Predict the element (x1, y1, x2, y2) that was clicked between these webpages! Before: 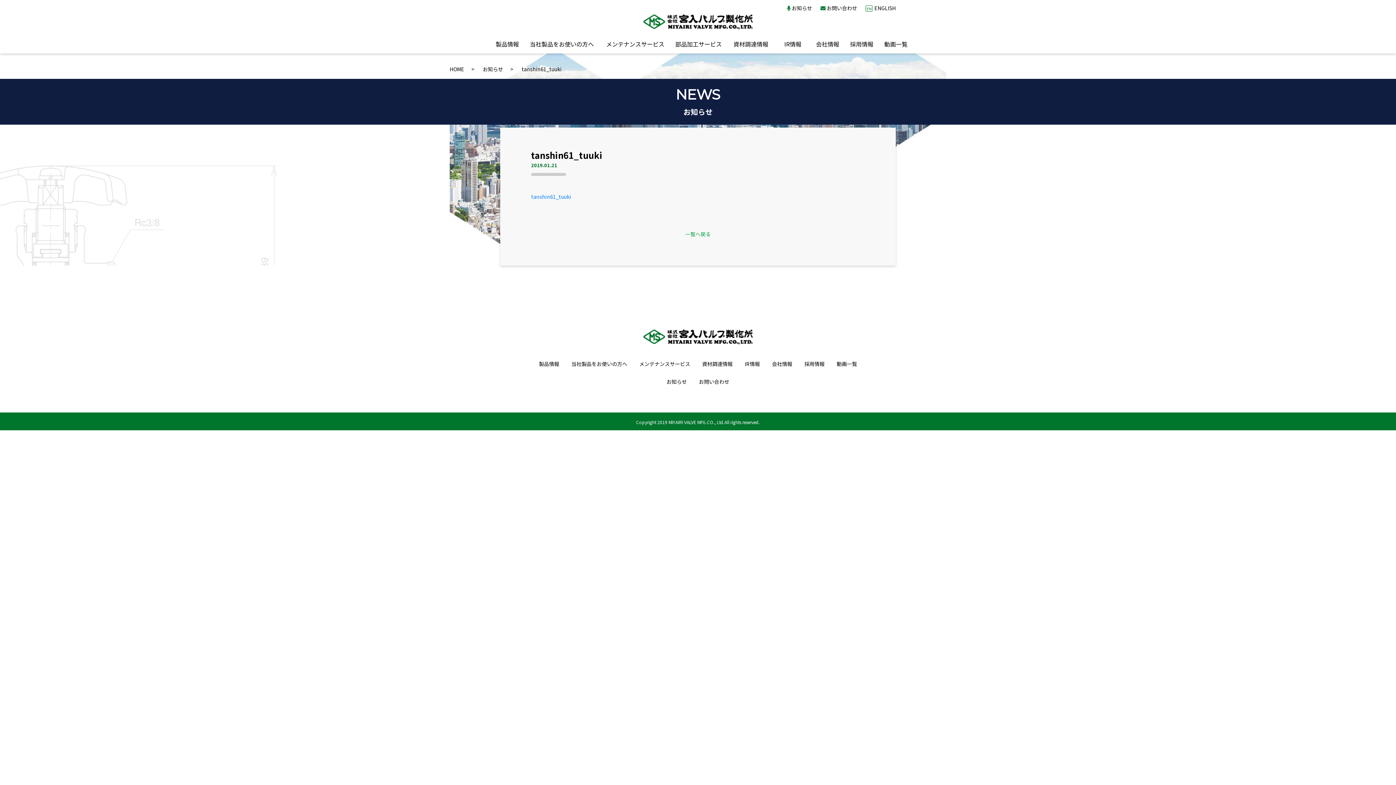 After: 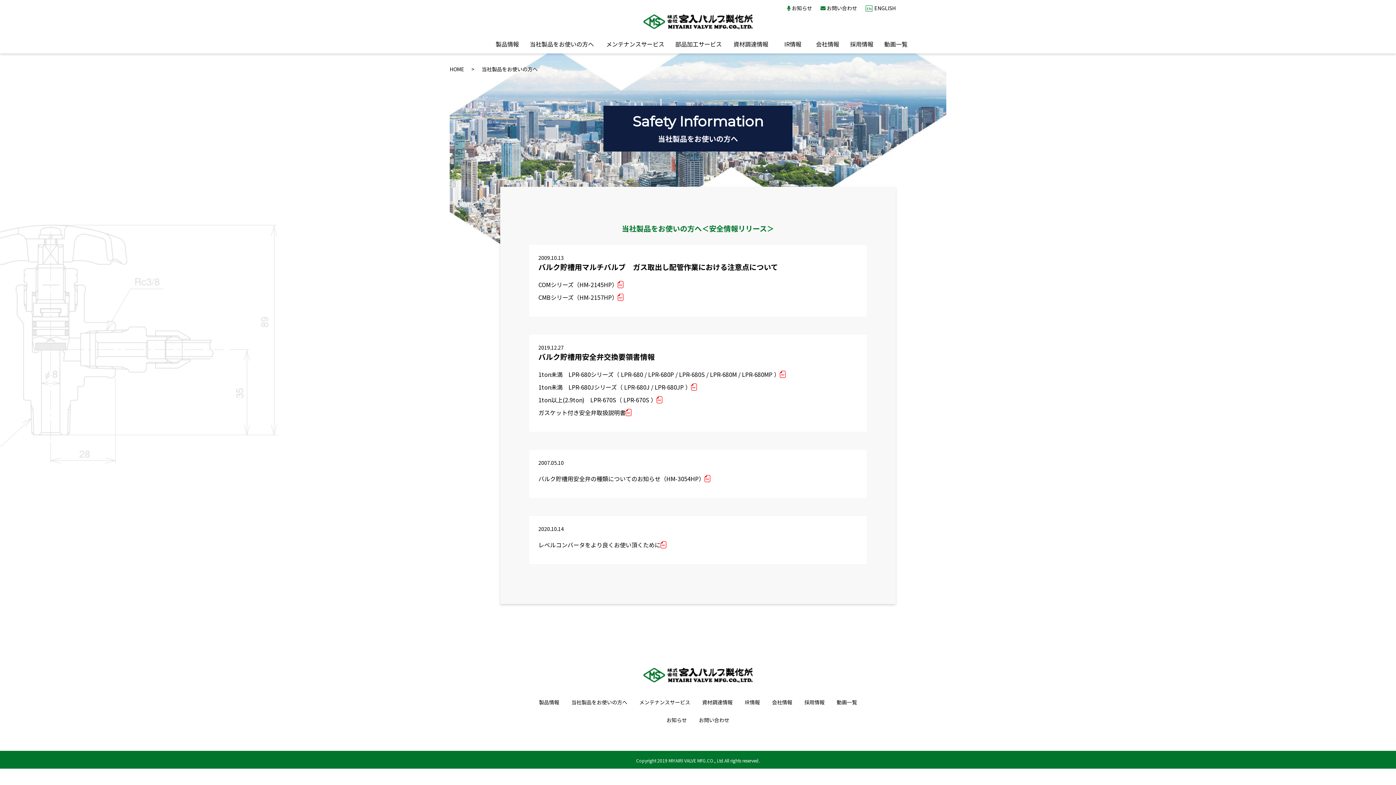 Action: label: 当社製品をお使いの方へ bbox: (571, 360, 627, 367)